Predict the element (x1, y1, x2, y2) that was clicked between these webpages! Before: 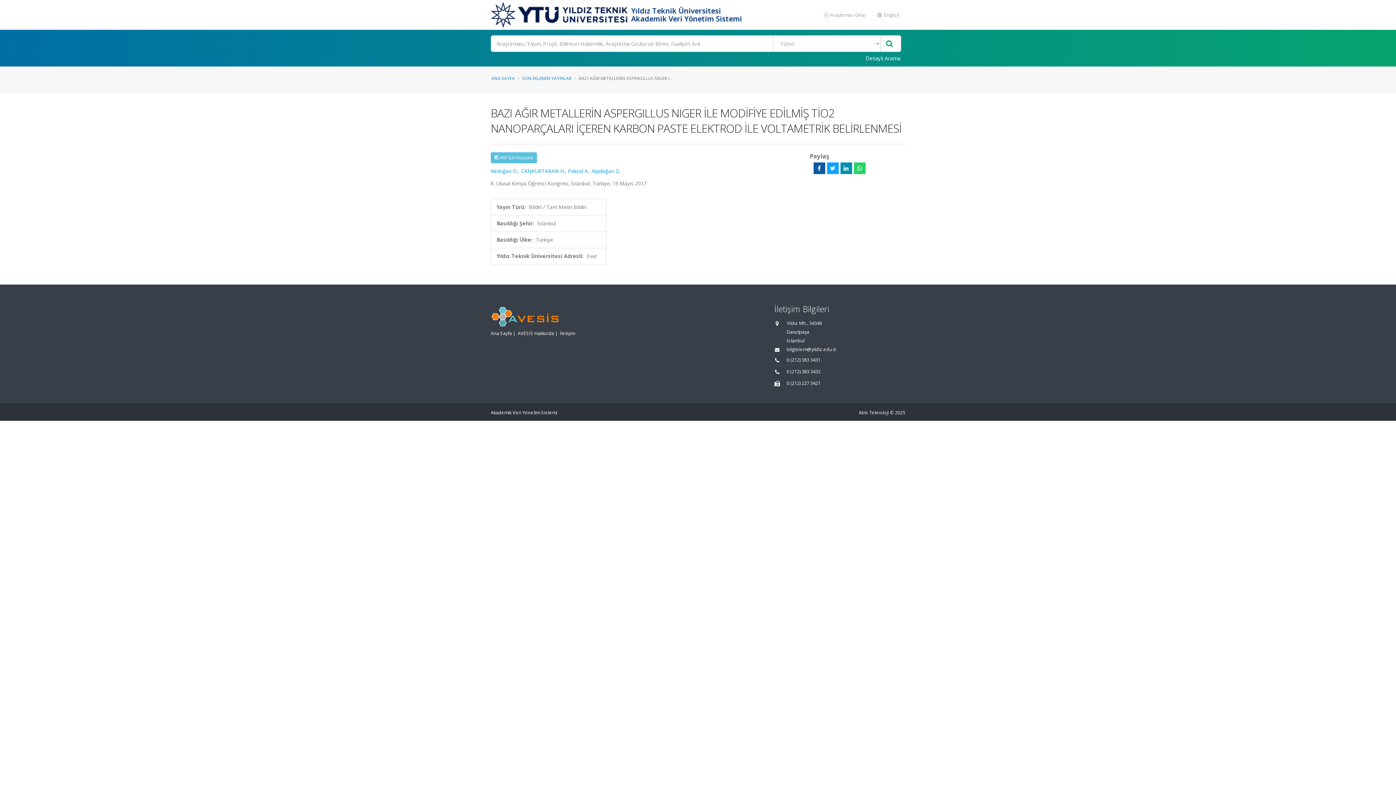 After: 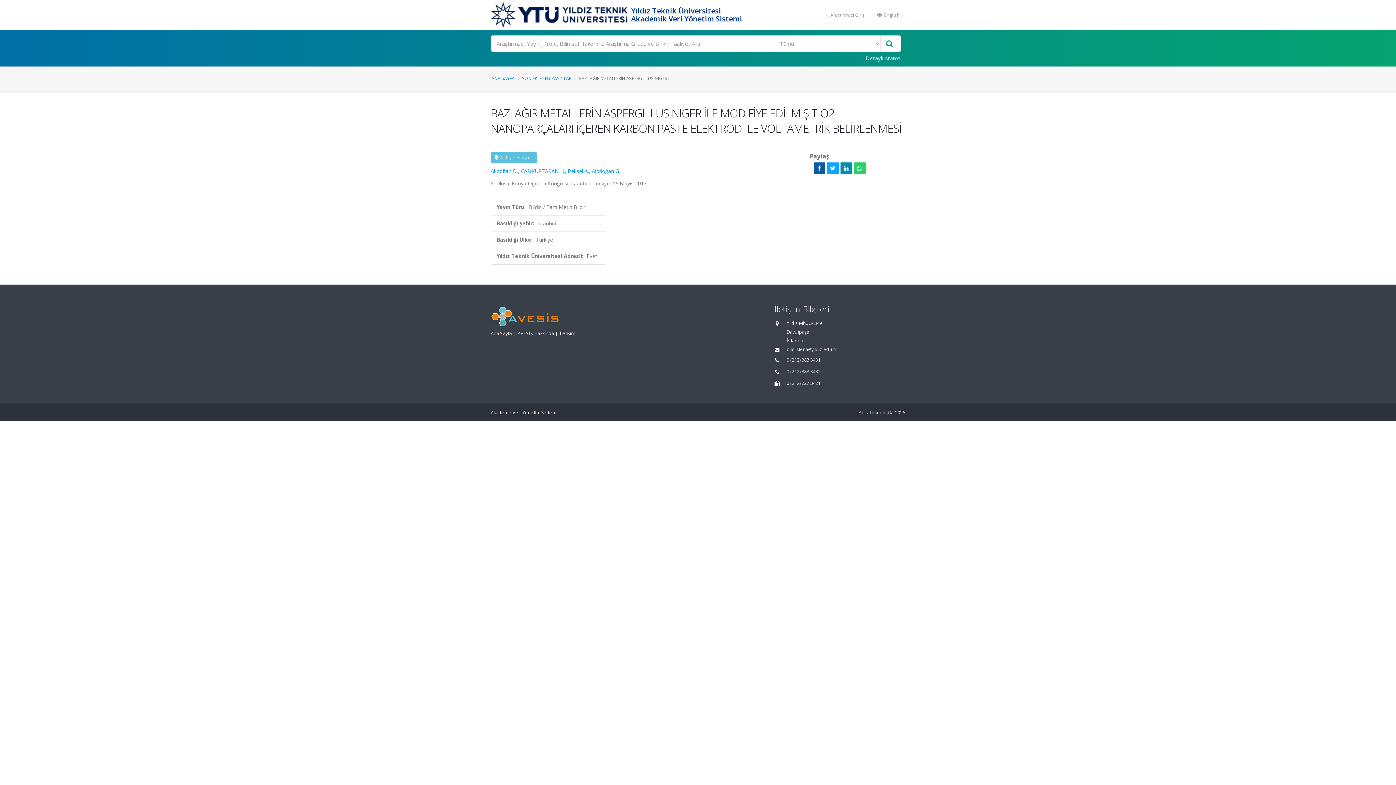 Action: bbox: (786, 368, 820, 374) label: 0 (212) 383 3432